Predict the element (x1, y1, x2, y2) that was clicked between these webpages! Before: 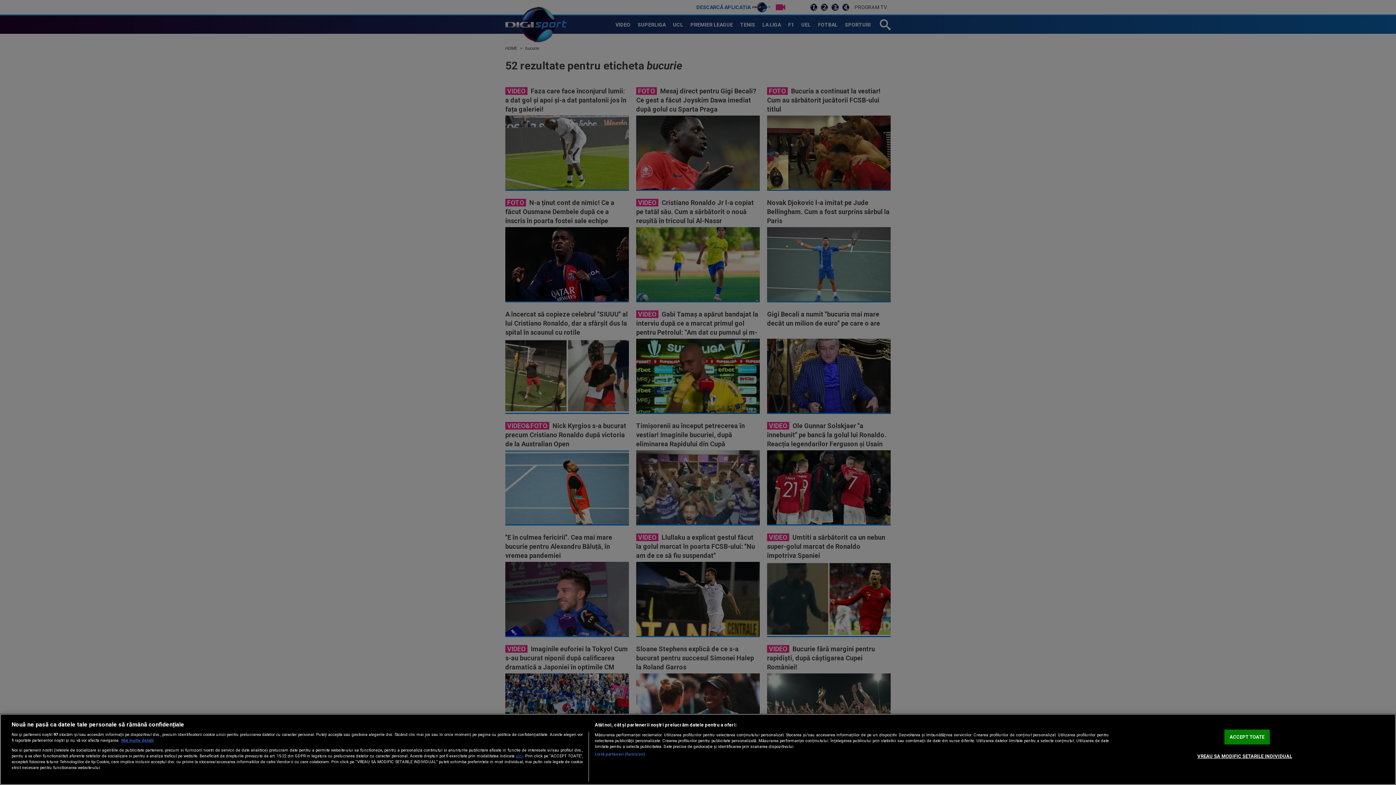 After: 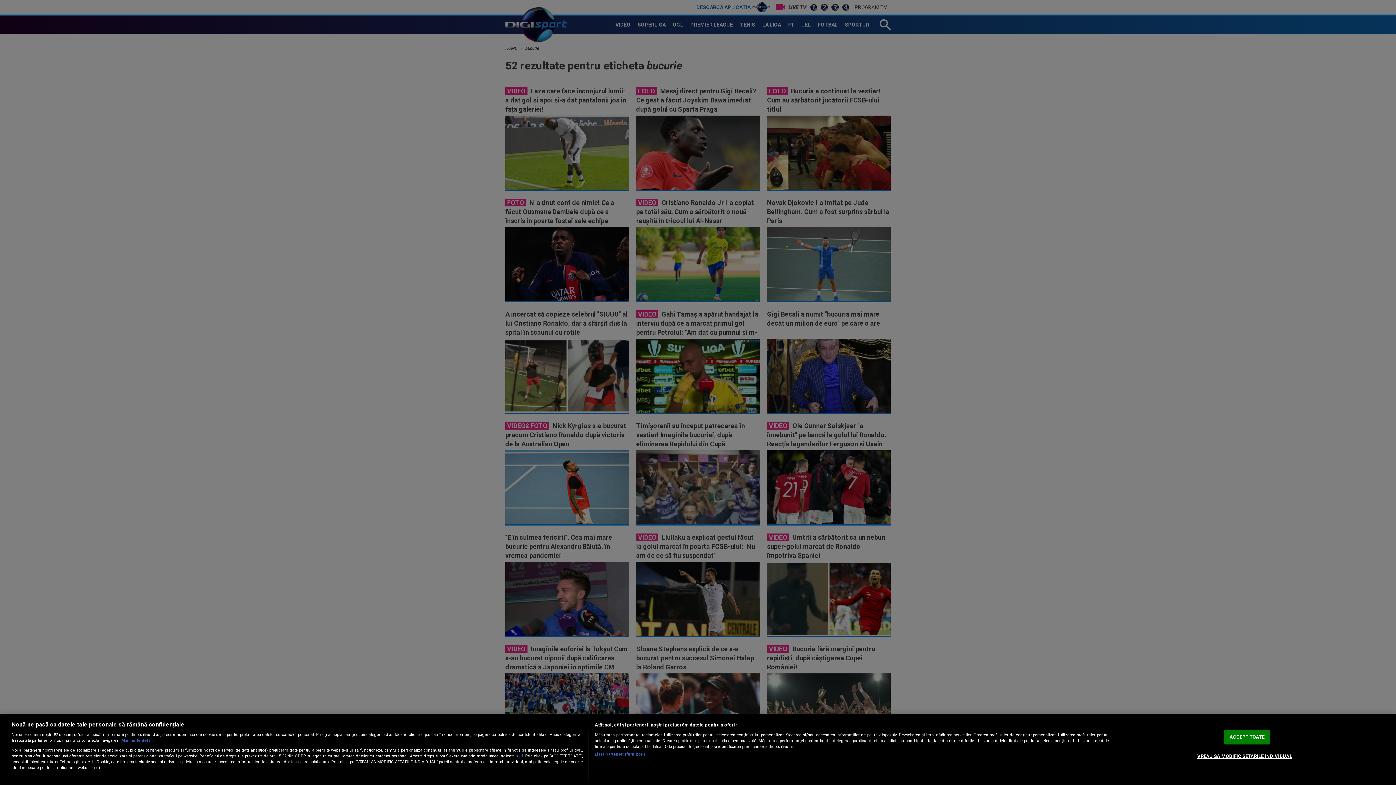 Action: bbox: (121, 738, 153, 743) label: Mai multe informații despre confidențialitatea datelor dvs., se deschide într-o fereastră nouă